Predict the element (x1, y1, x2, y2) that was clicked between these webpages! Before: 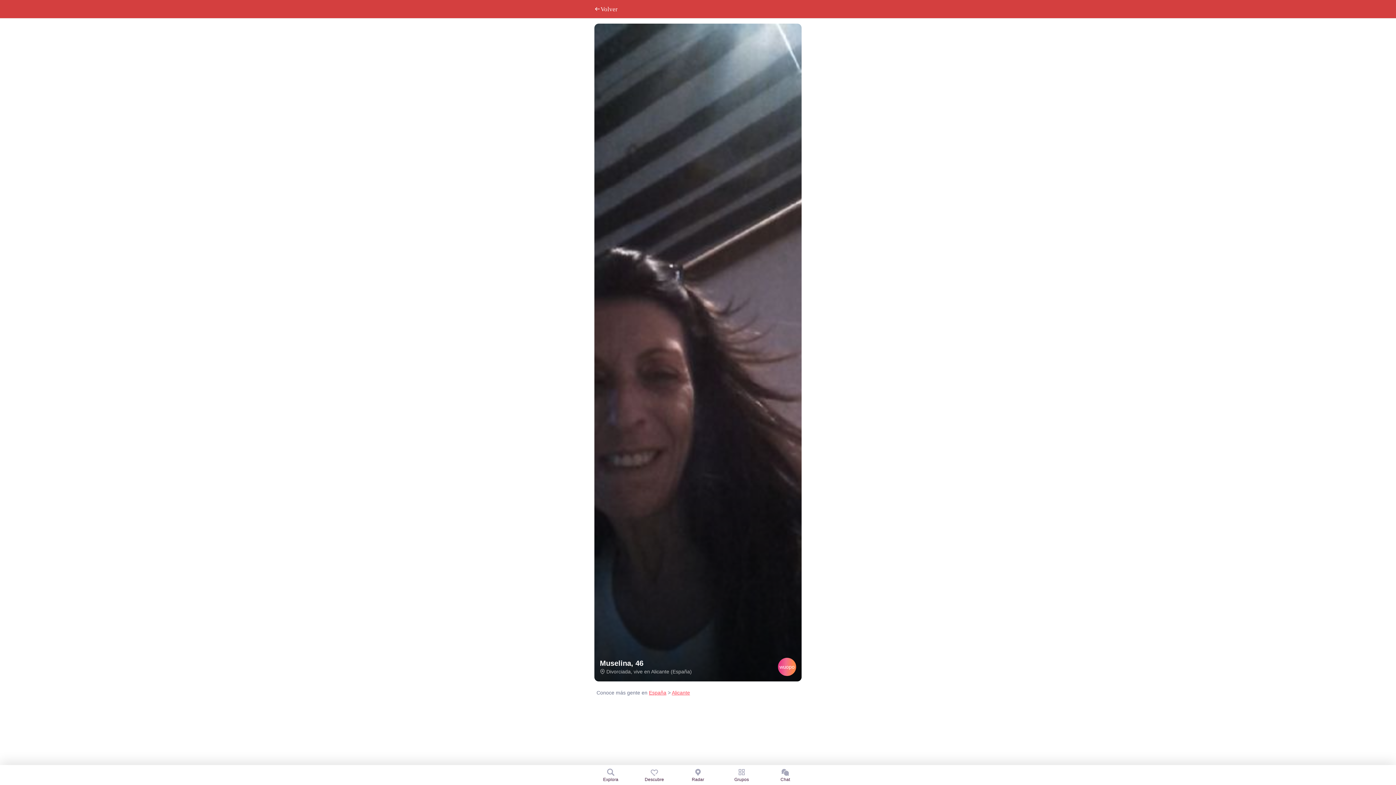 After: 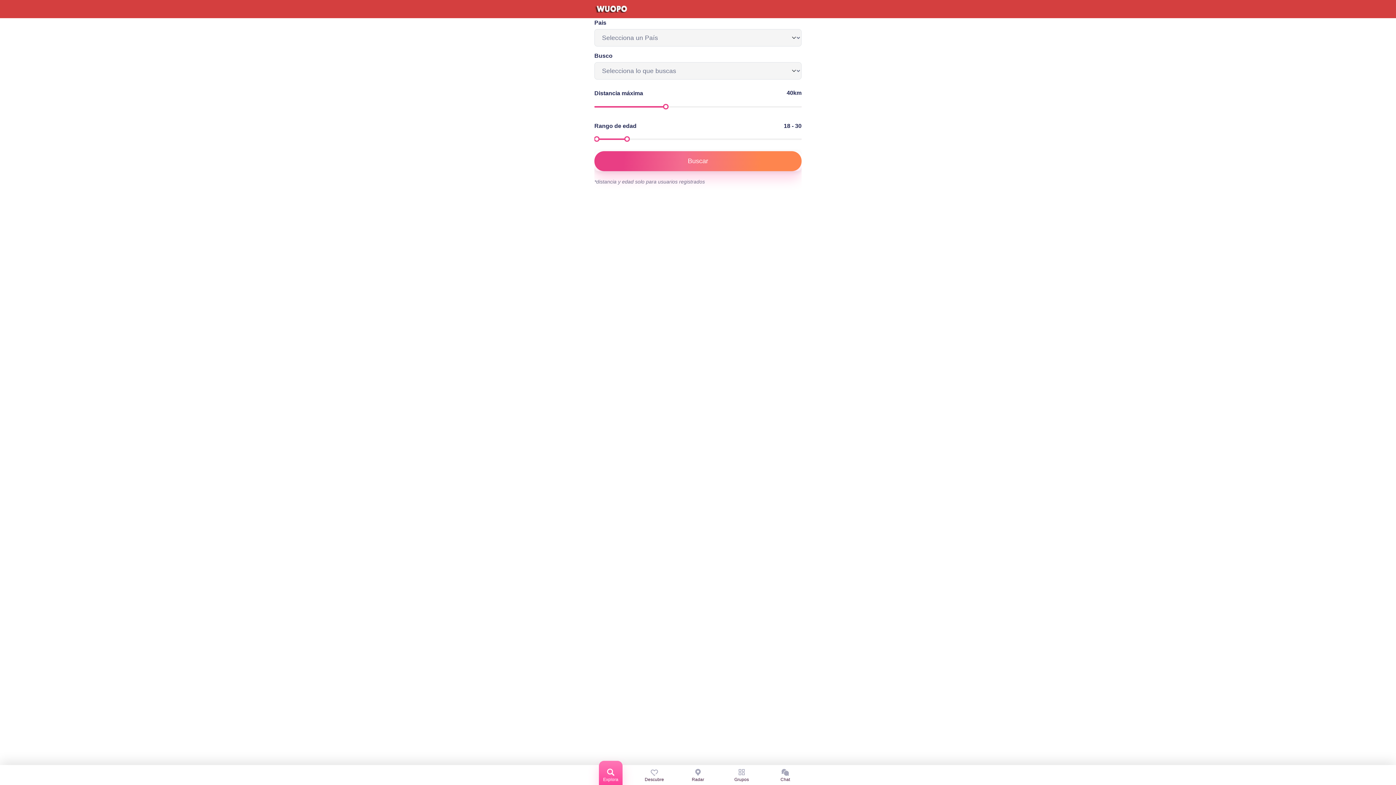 Action: label: Explora bbox: (589, 765, 632, 784)